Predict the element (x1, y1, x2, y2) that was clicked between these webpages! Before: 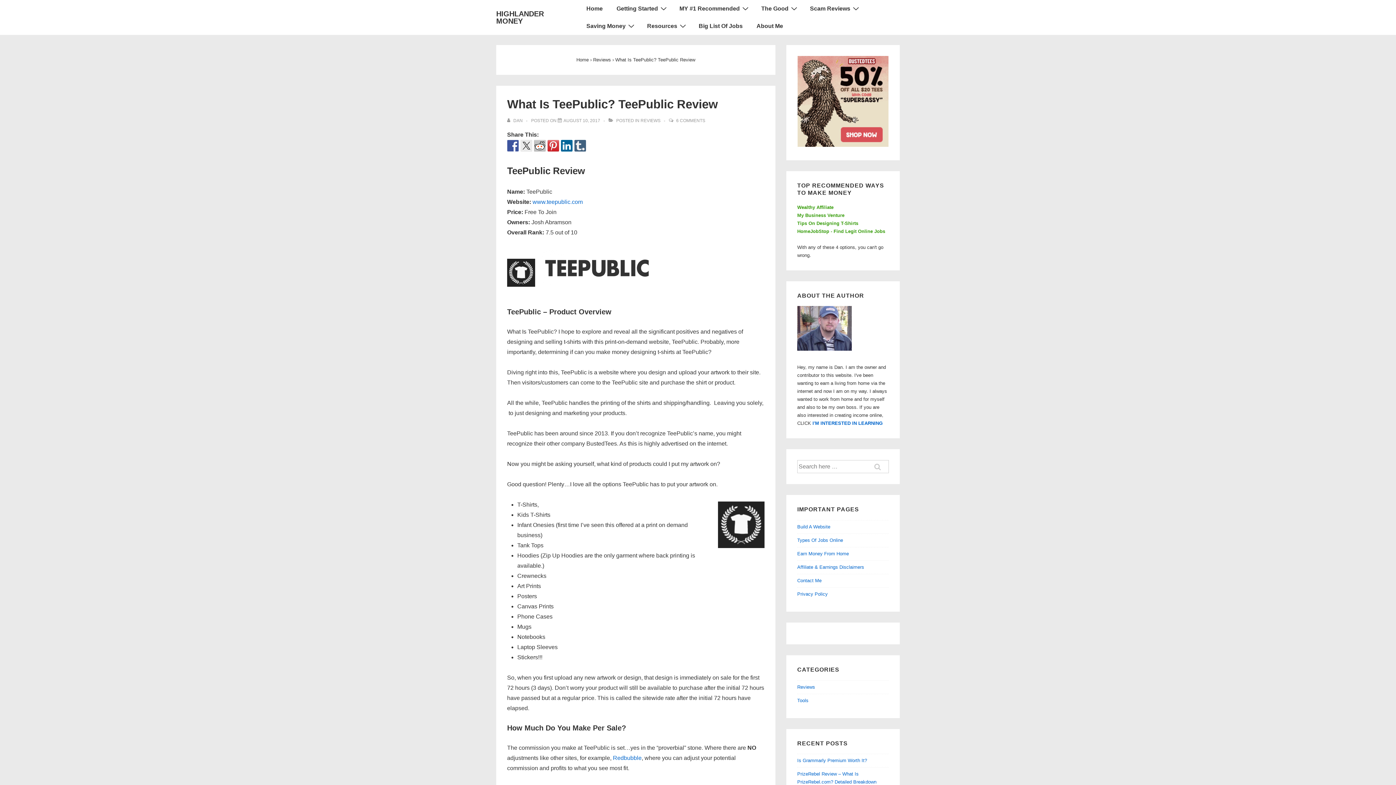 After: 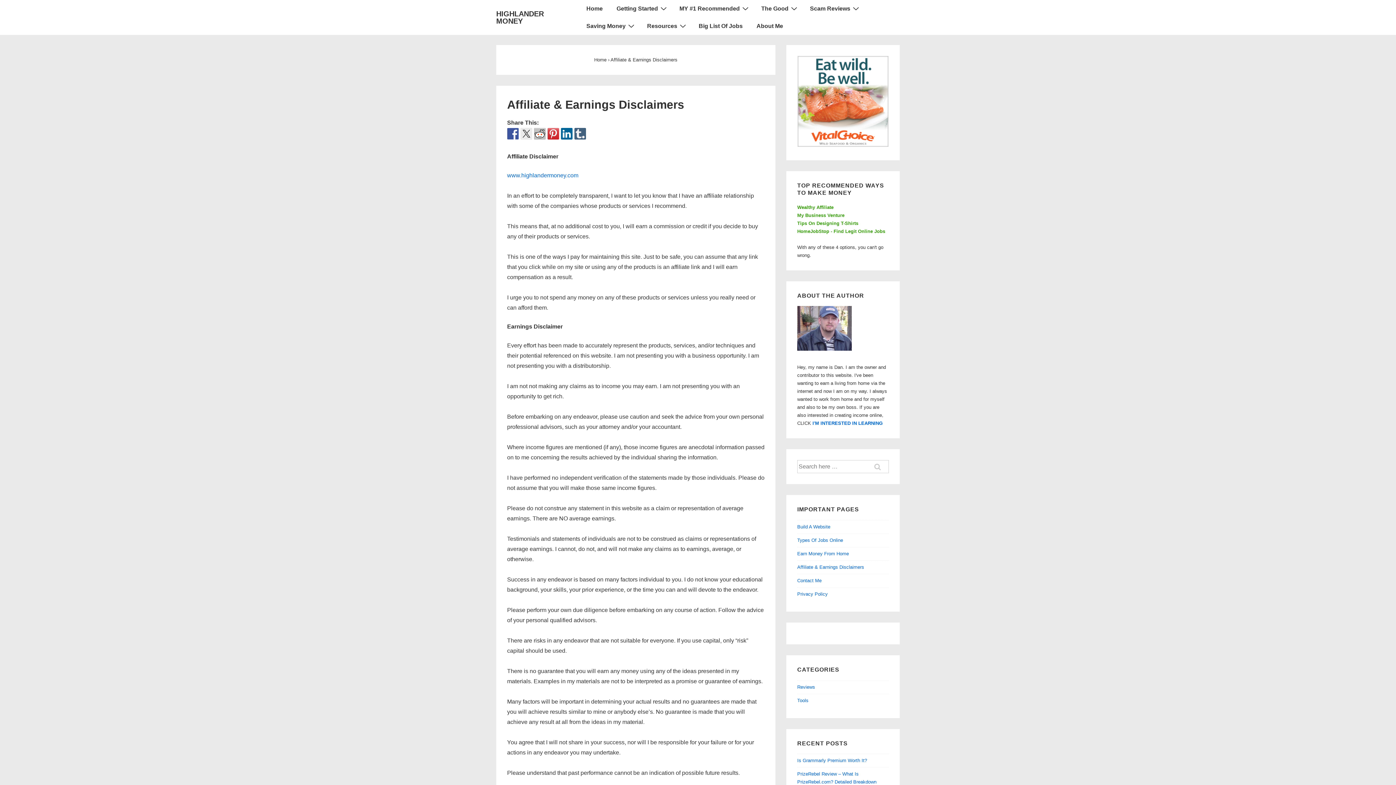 Action: bbox: (797, 564, 864, 570) label: Affiliate & Earnings Disclaimers